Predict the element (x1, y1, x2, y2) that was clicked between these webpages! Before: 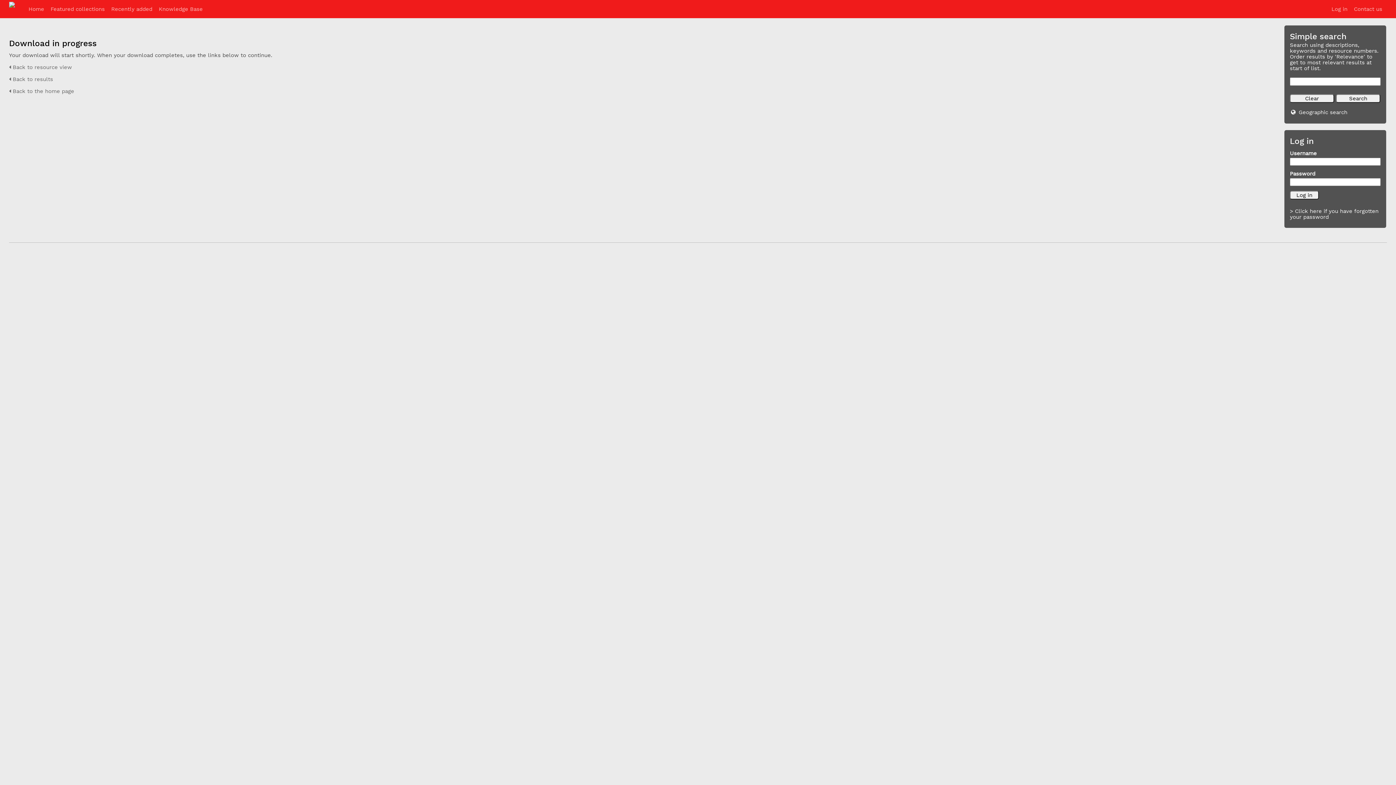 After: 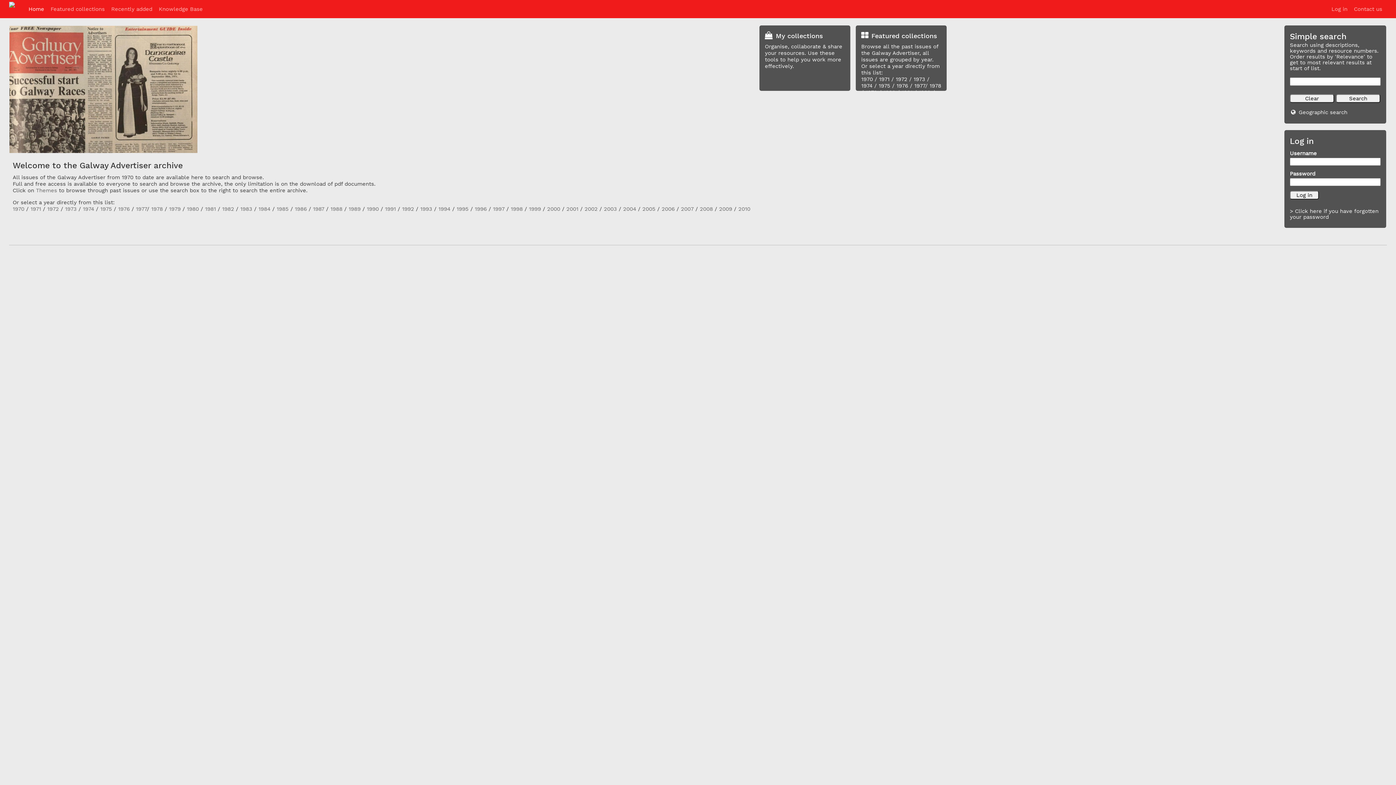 Action: label:  Back to the home page bbox: (9, 88, 74, 94)